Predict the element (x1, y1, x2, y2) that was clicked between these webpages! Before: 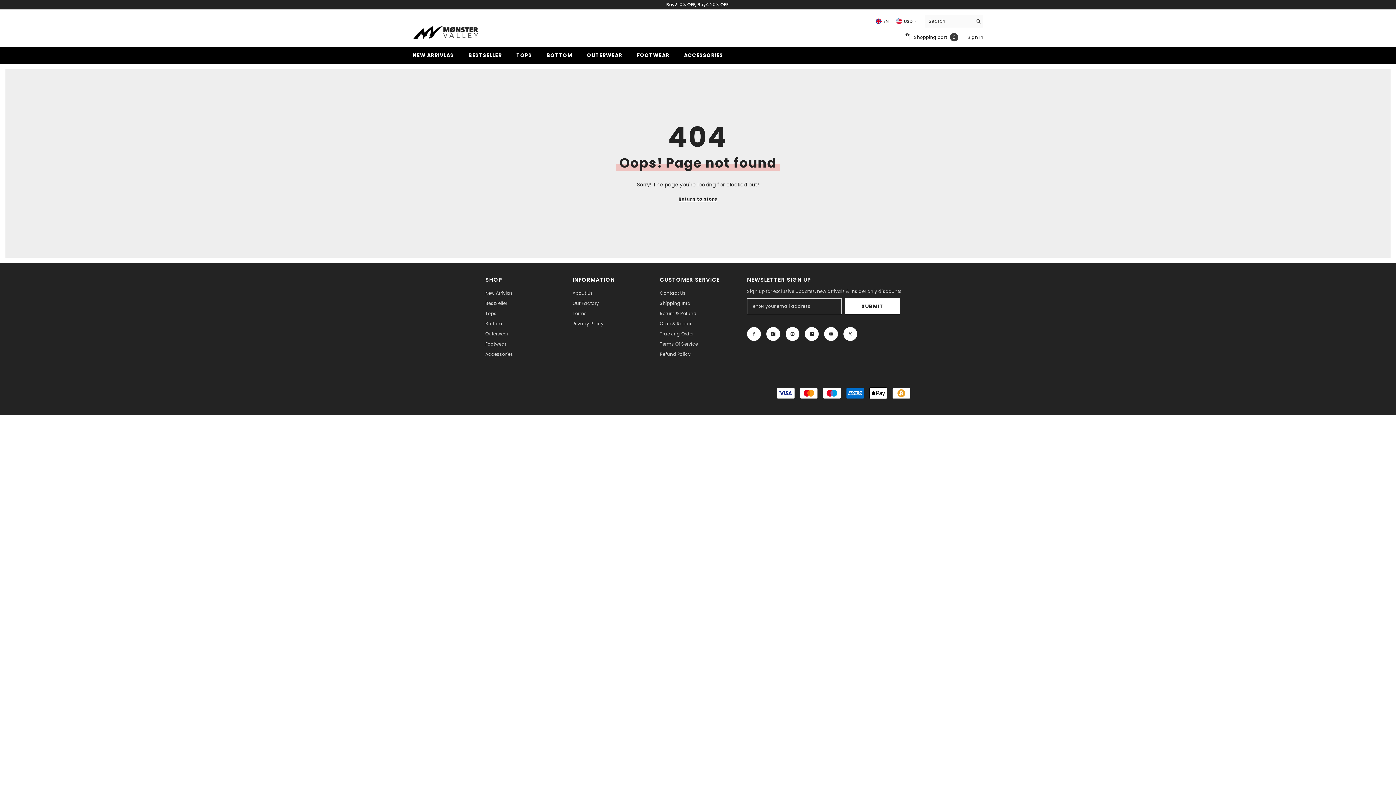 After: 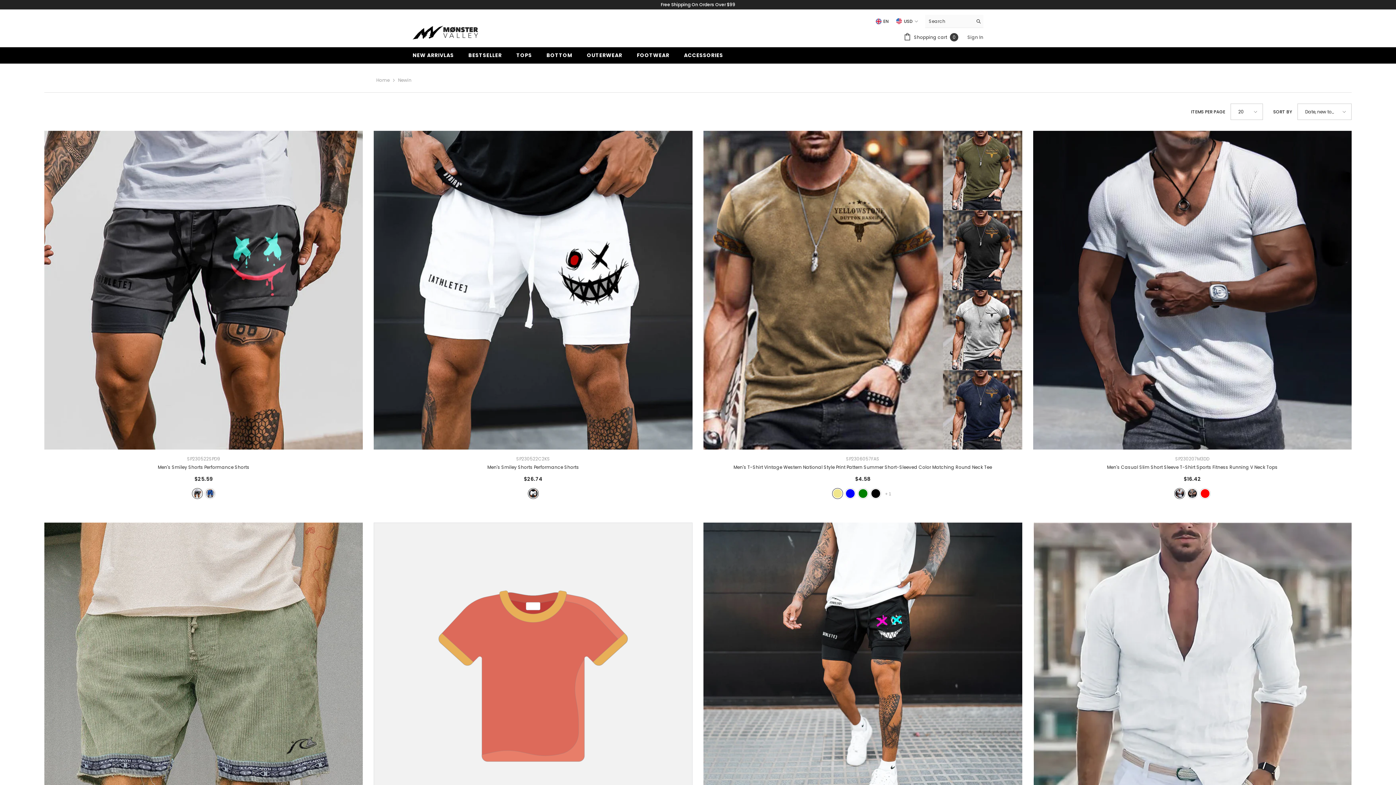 Action: bbox: (485, 288, 513, 298) label: New Arrivlas